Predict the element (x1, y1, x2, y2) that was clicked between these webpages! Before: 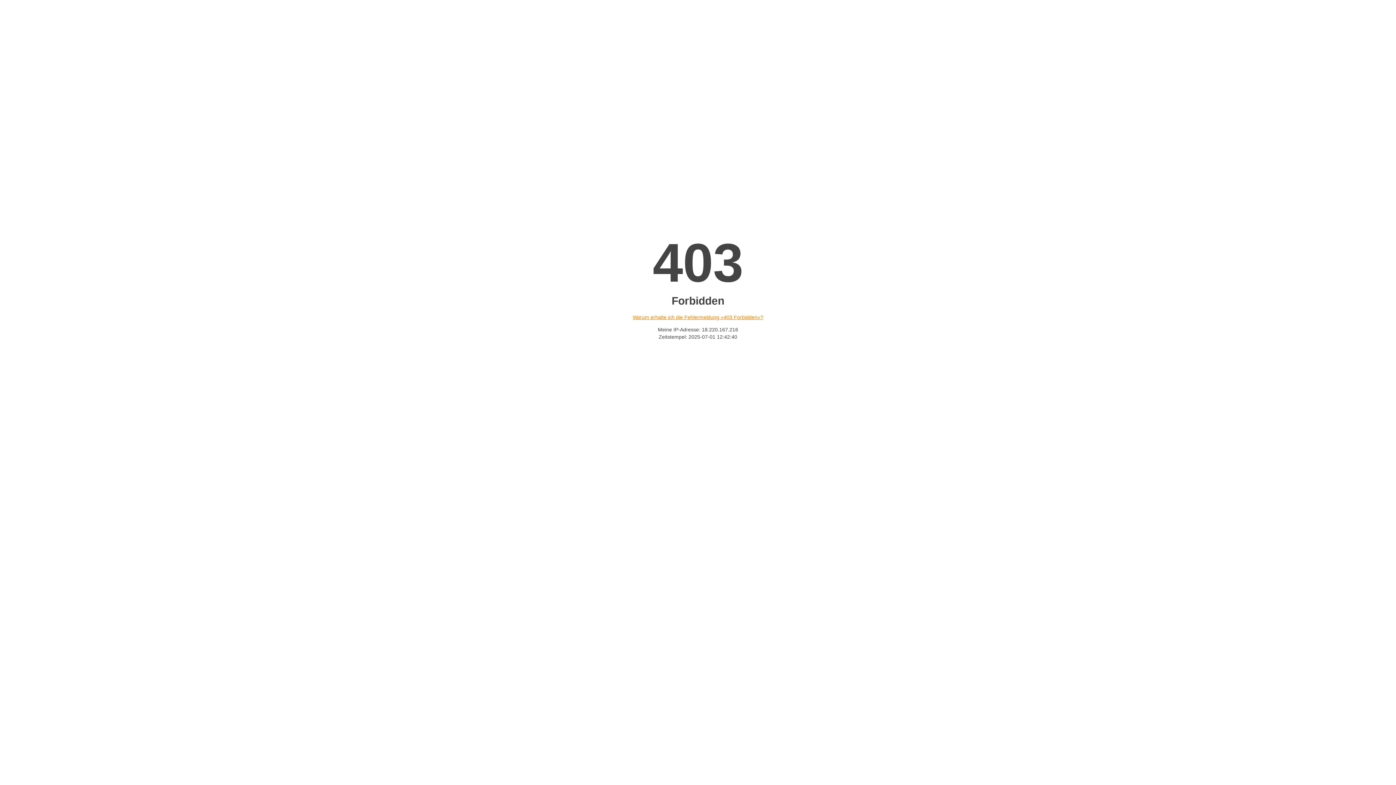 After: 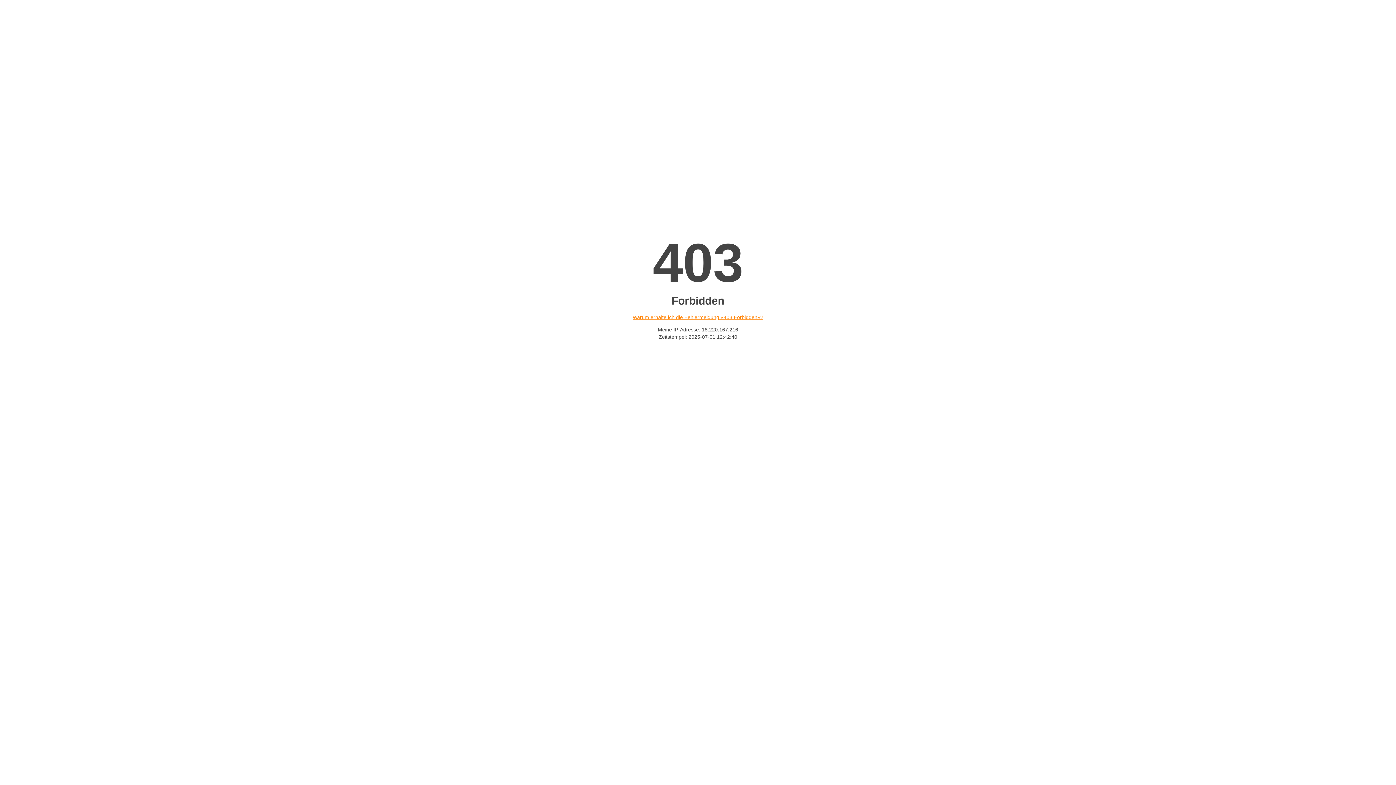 Action: label: Warum erhalte ich die Fehlermeldung «403 Forbidden»? bbox: (632, 314, 763, 320)